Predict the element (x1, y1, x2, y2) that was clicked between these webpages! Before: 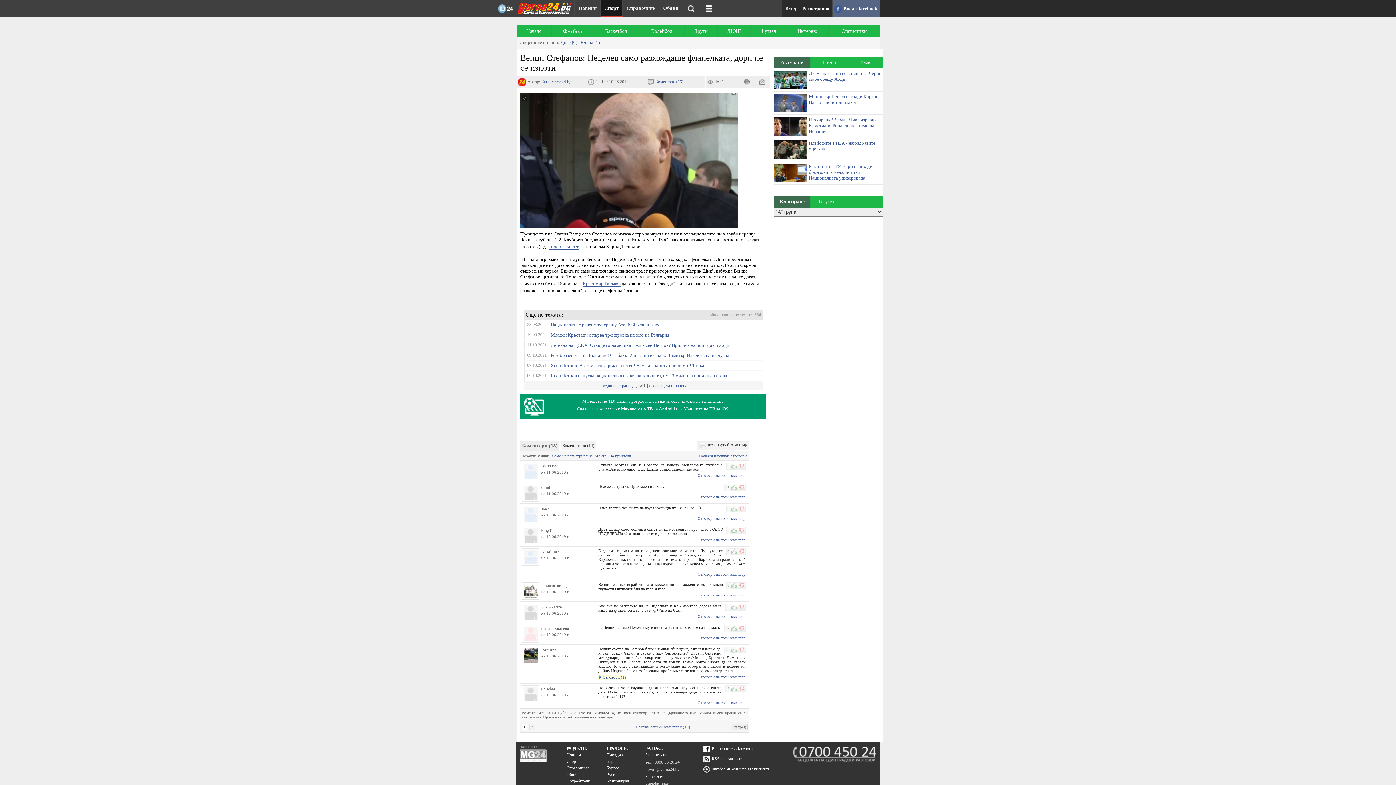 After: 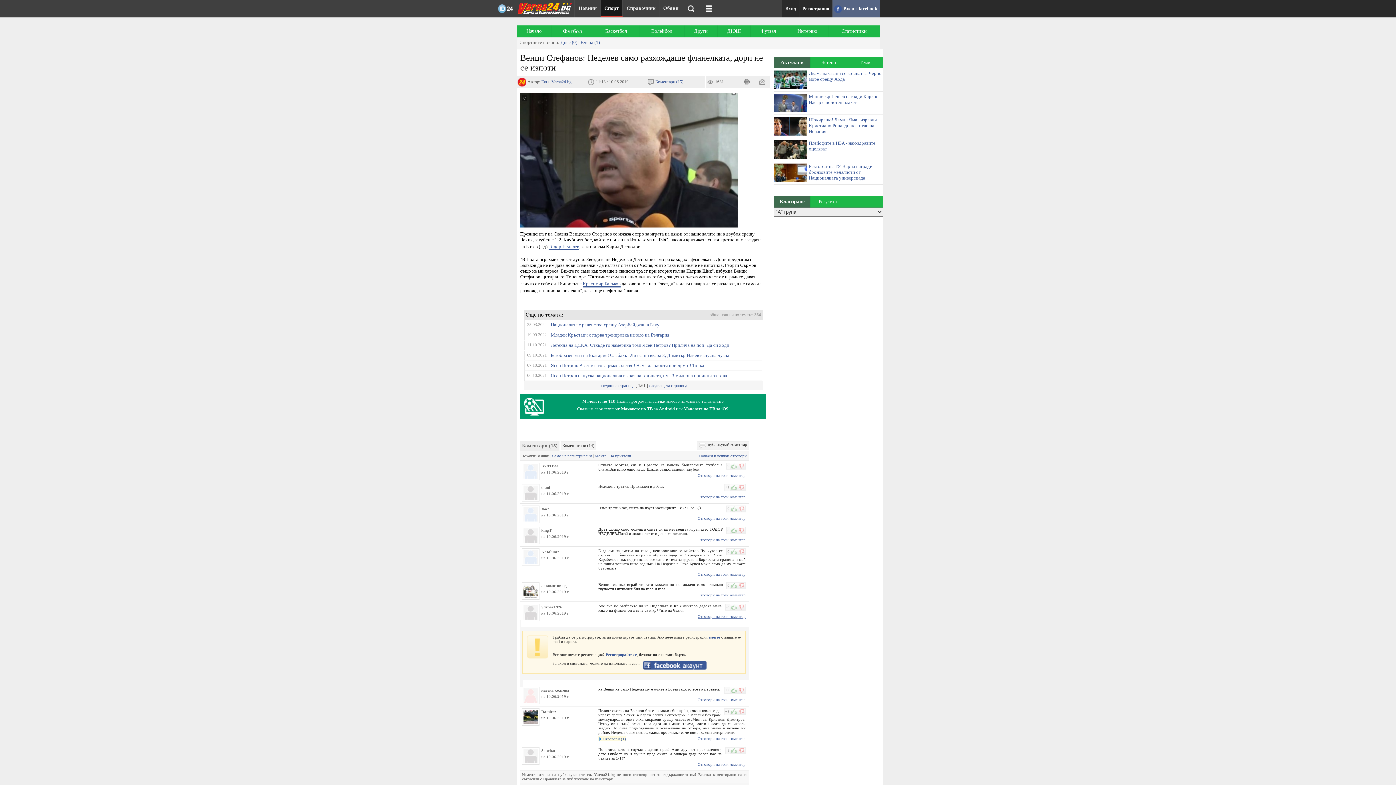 Action: label: Отговори на този коментар bbox: (697, 614, 745, 618)